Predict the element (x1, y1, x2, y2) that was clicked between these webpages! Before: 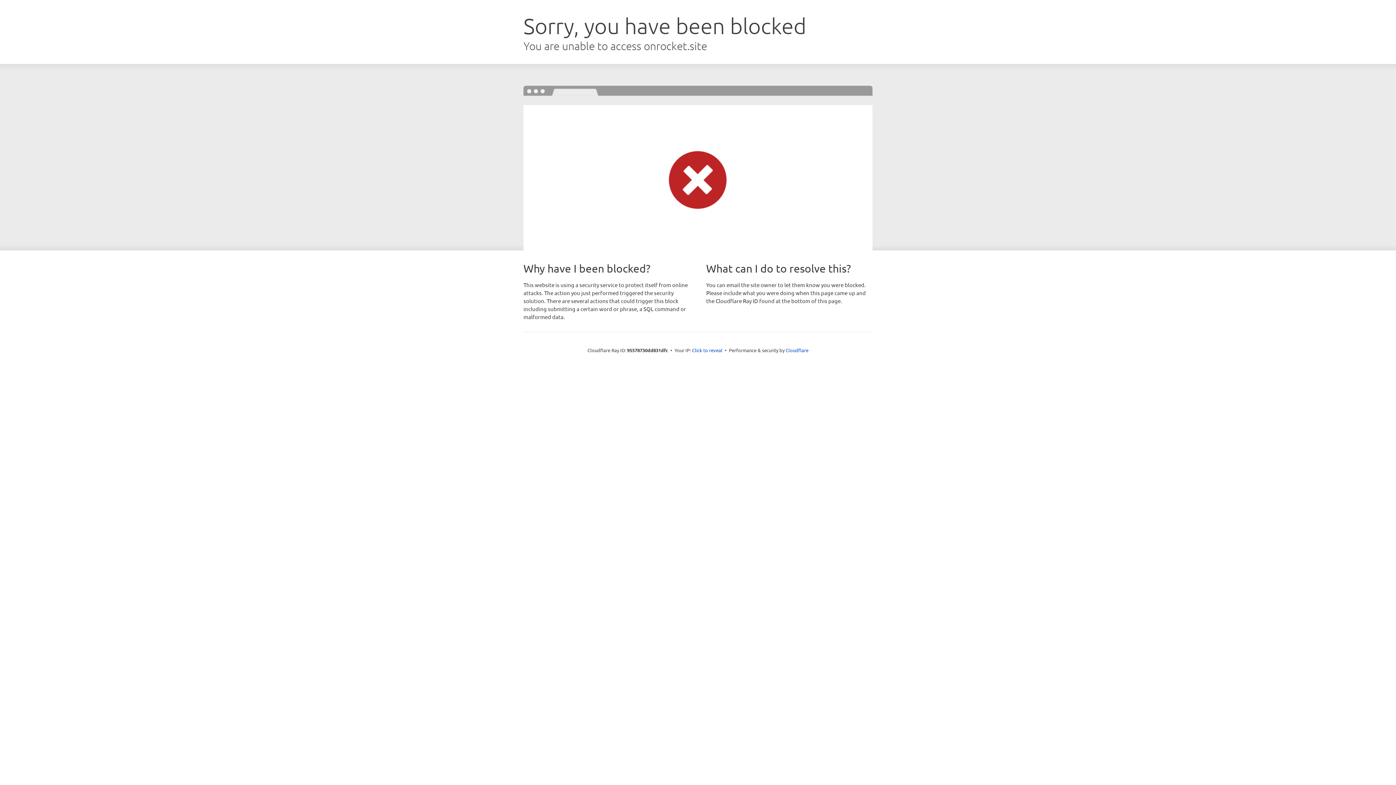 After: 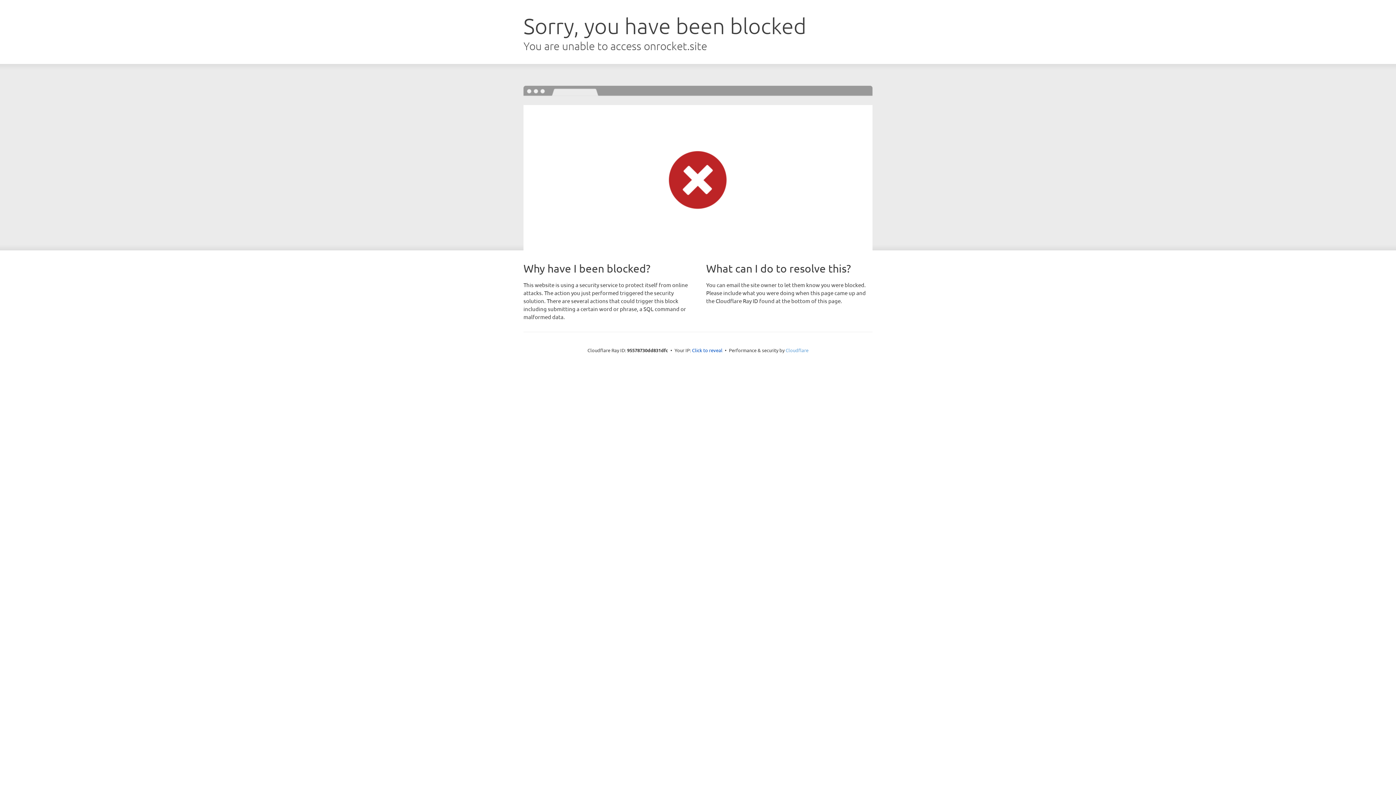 Action: label: Cloudflare bbox: (785, 347, 808, 353)